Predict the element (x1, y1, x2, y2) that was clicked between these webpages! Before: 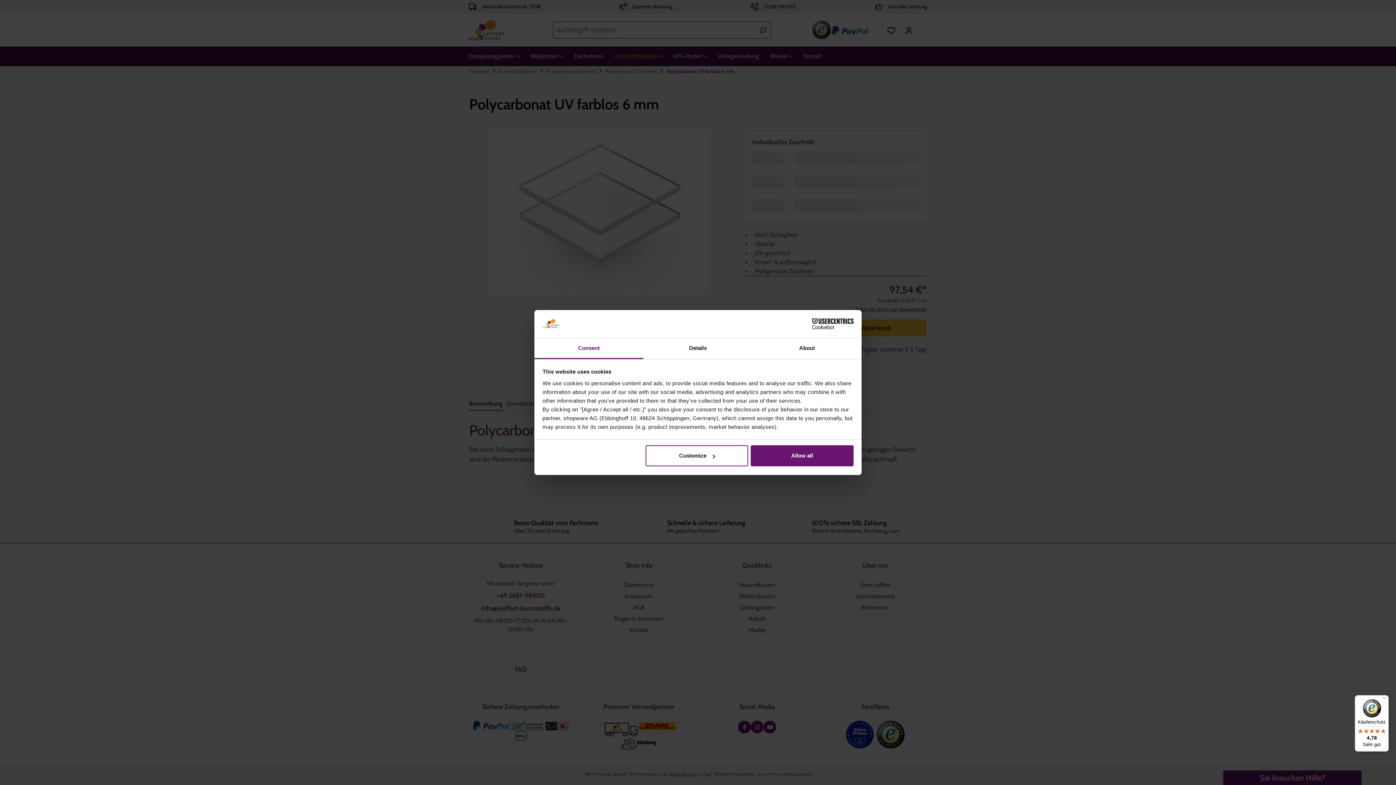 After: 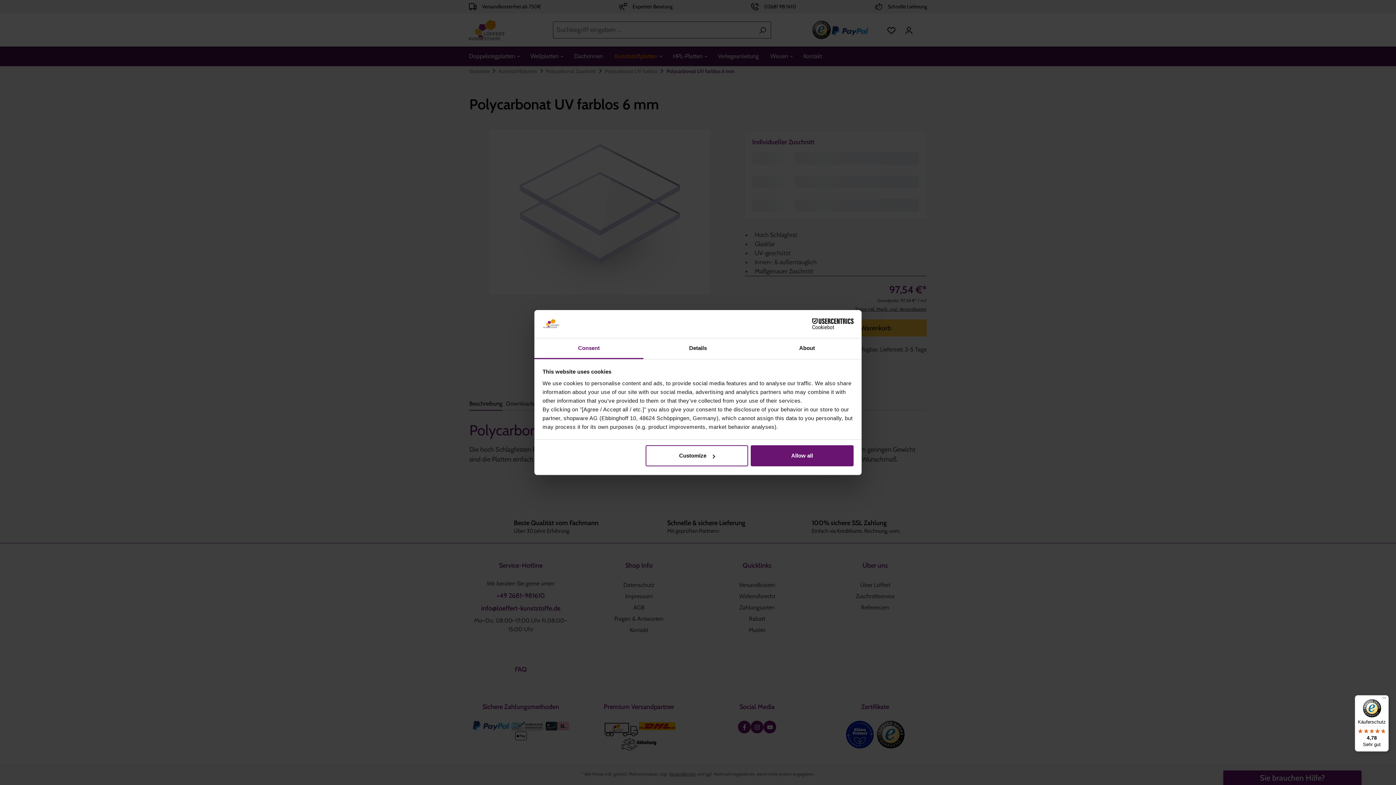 Action: bbox: (534, 338, 643, 359) label: Consent